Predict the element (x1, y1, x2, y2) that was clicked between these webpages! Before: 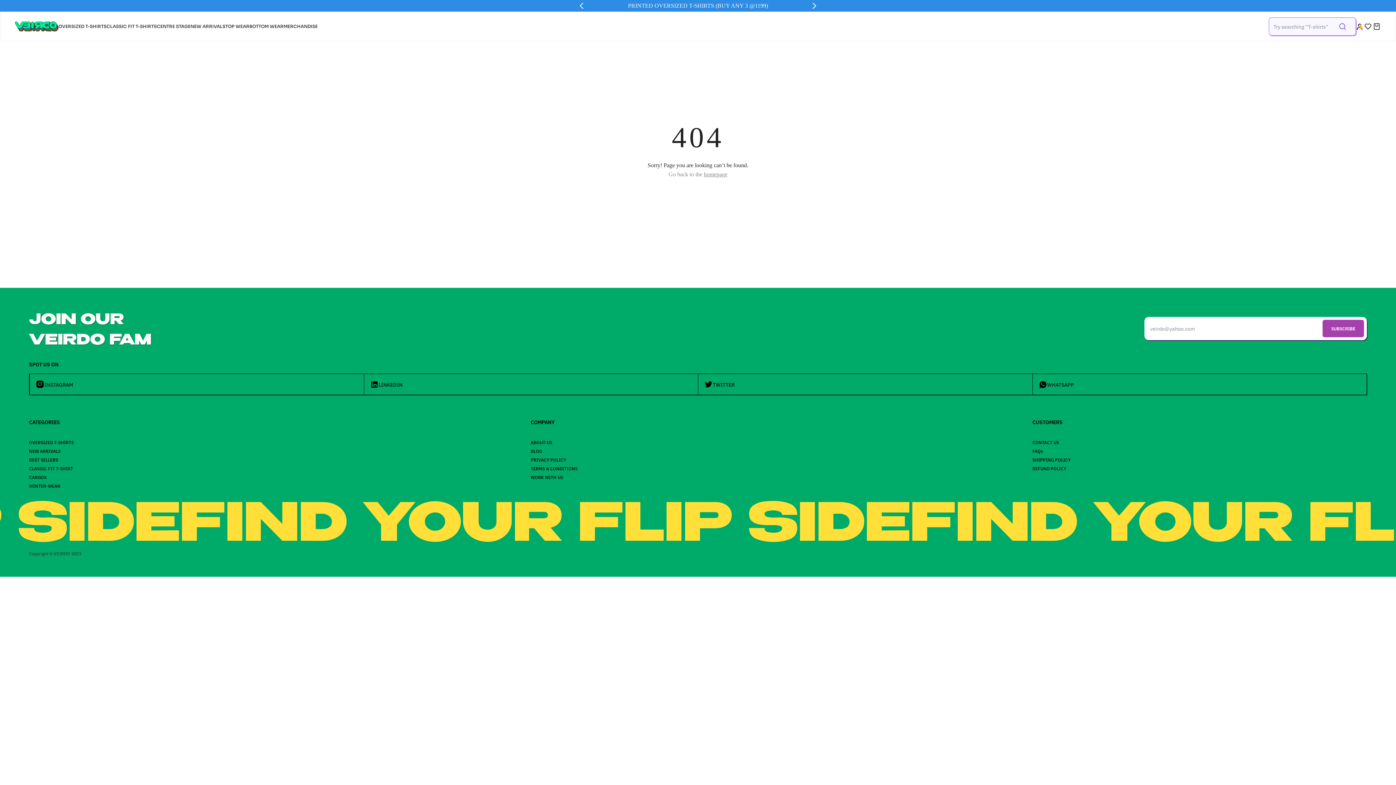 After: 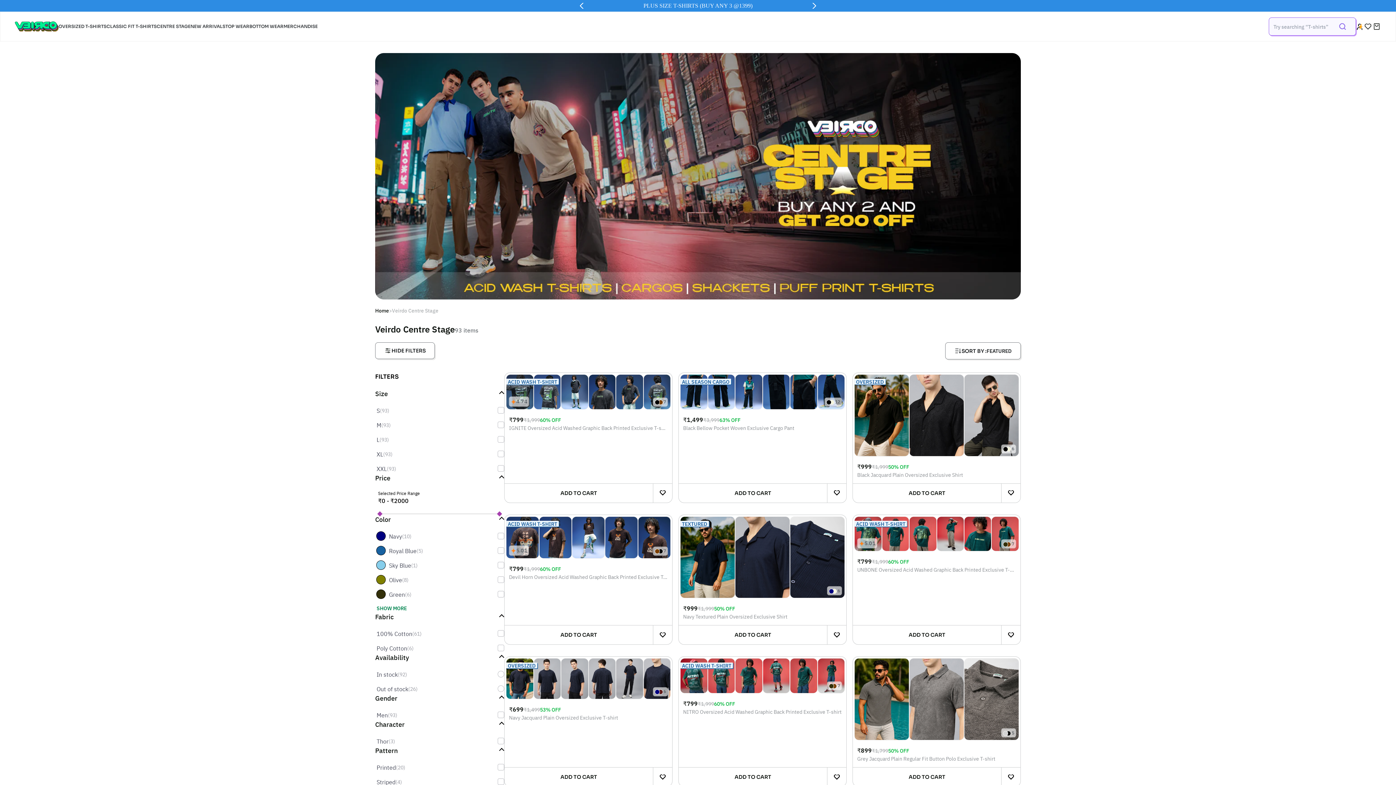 Action: bbox: (156, 12, 190, 41) label: CENTRE STAGE